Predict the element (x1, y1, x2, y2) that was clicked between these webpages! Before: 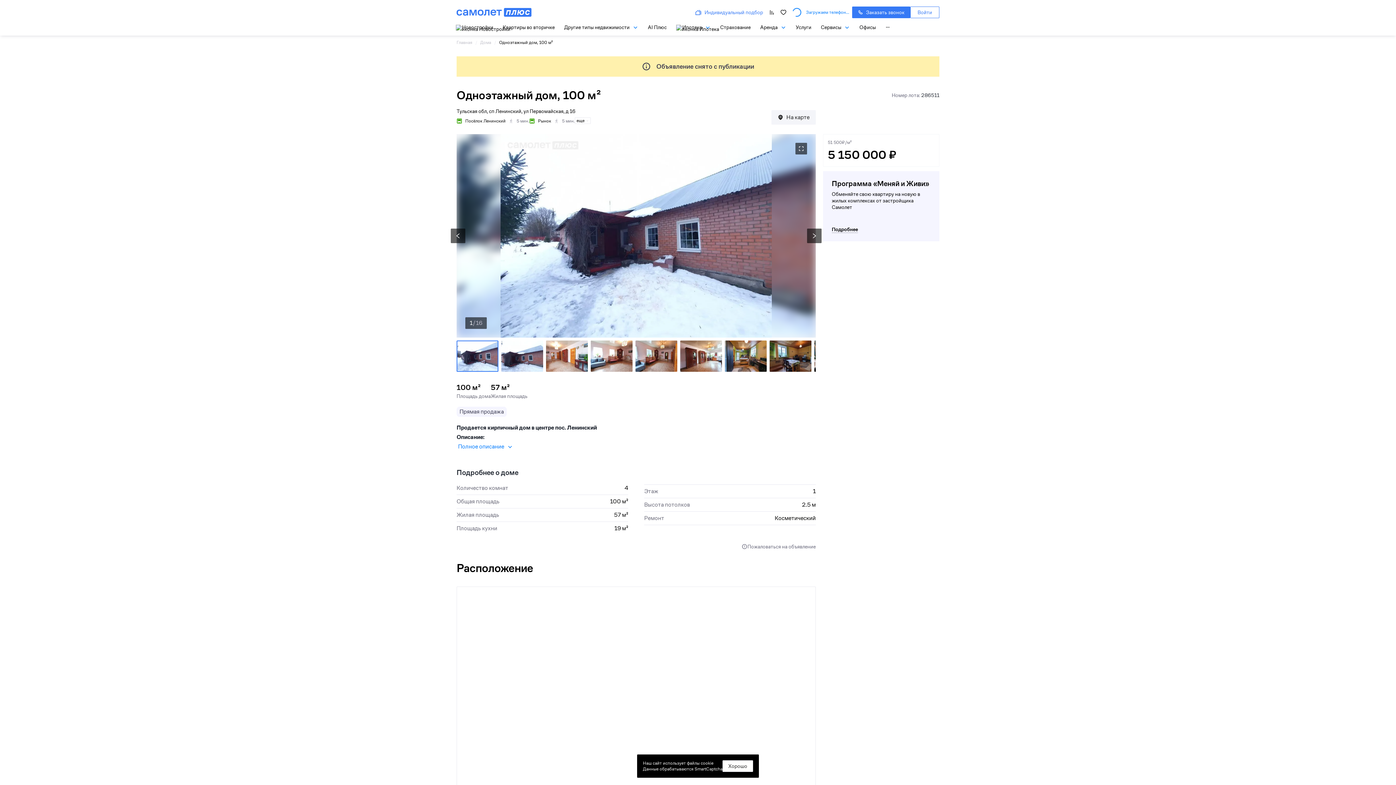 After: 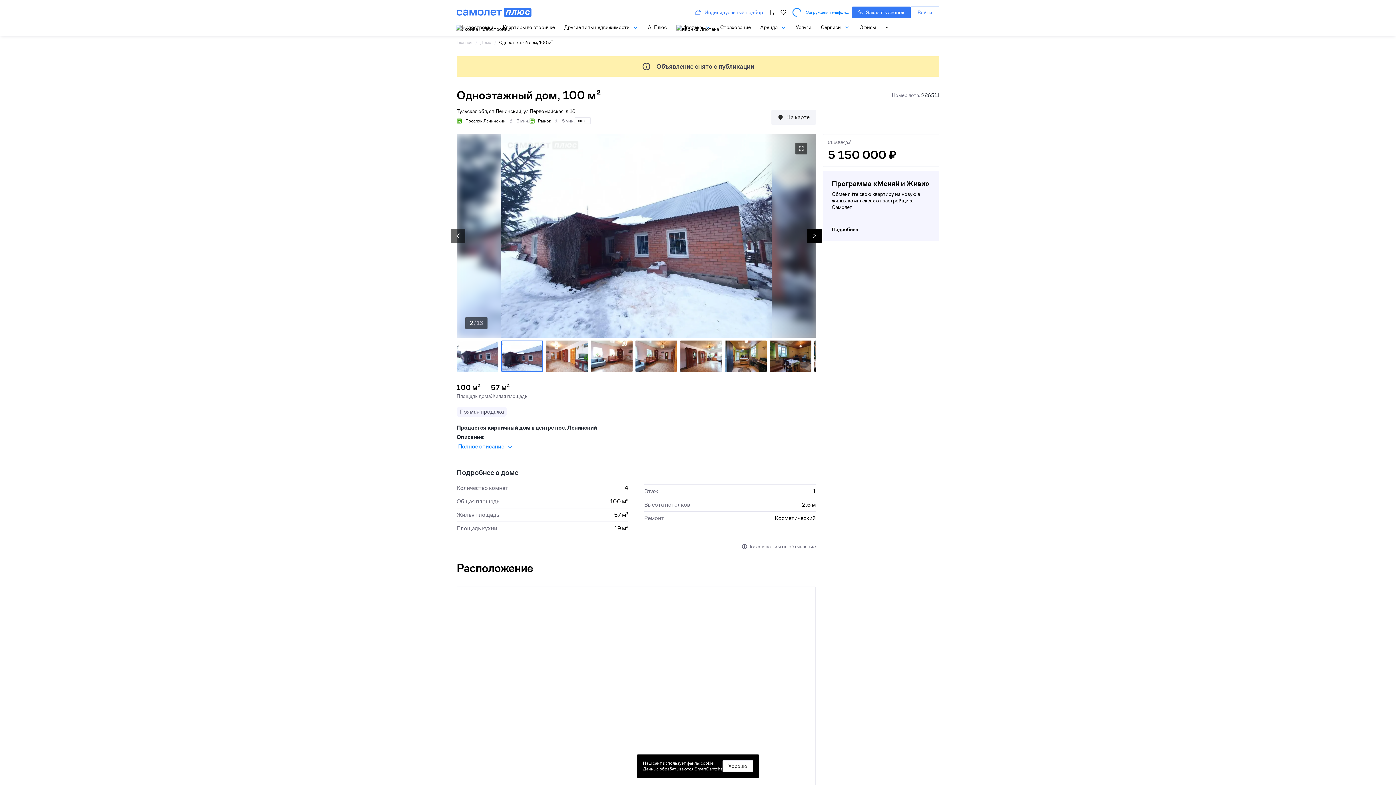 Action: bbox: (807, 221, 821, 236)